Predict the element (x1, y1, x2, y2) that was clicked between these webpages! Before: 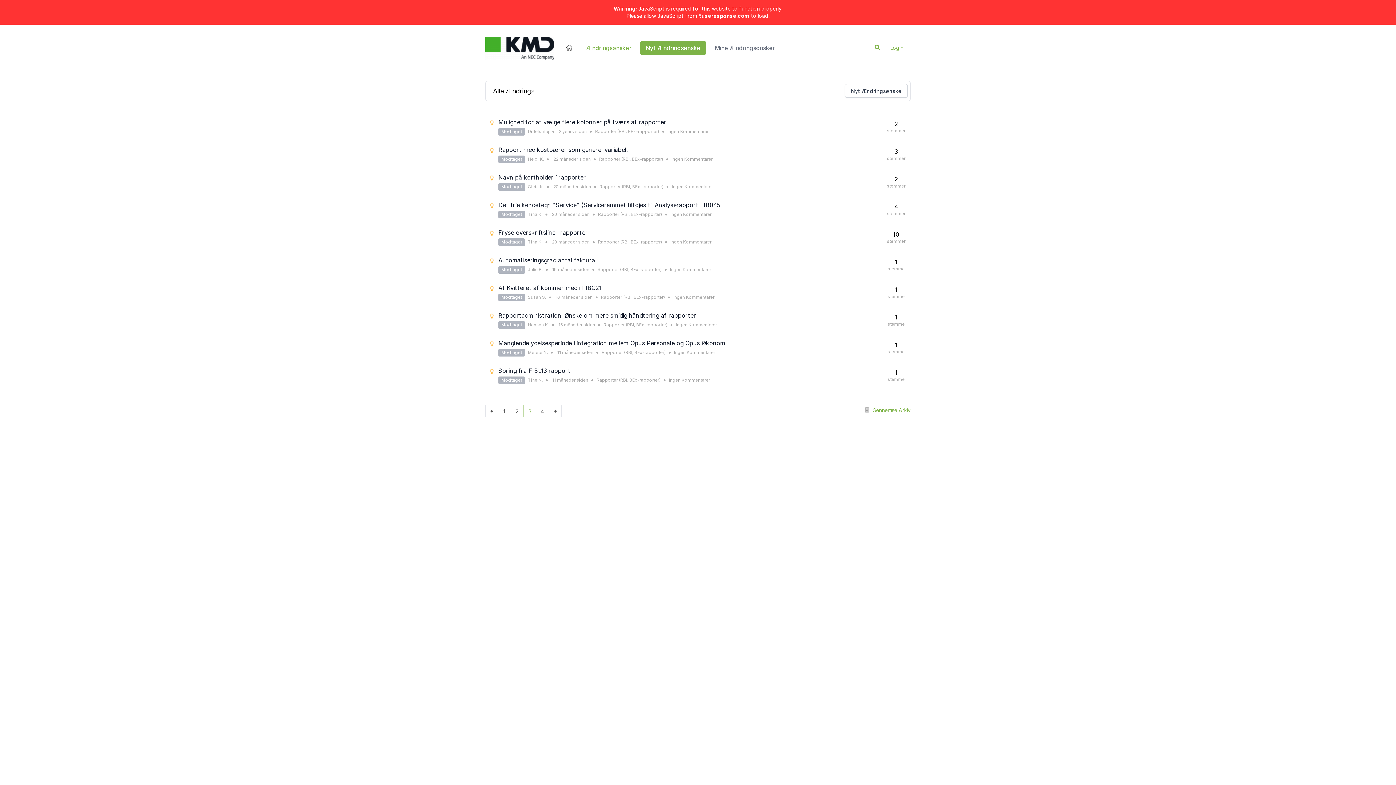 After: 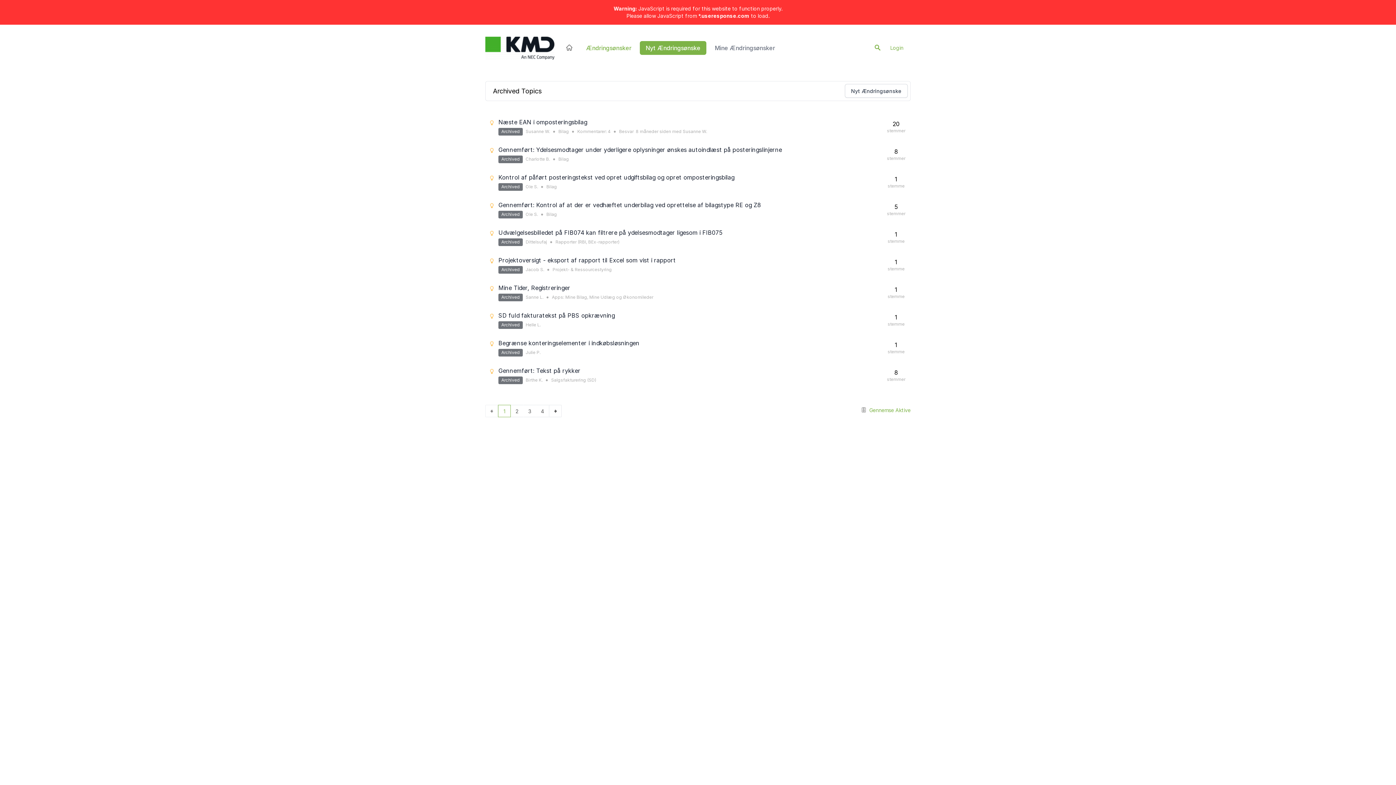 Action: bbox: (864, 406, 910, 414) label:  Gennemse Arkiv